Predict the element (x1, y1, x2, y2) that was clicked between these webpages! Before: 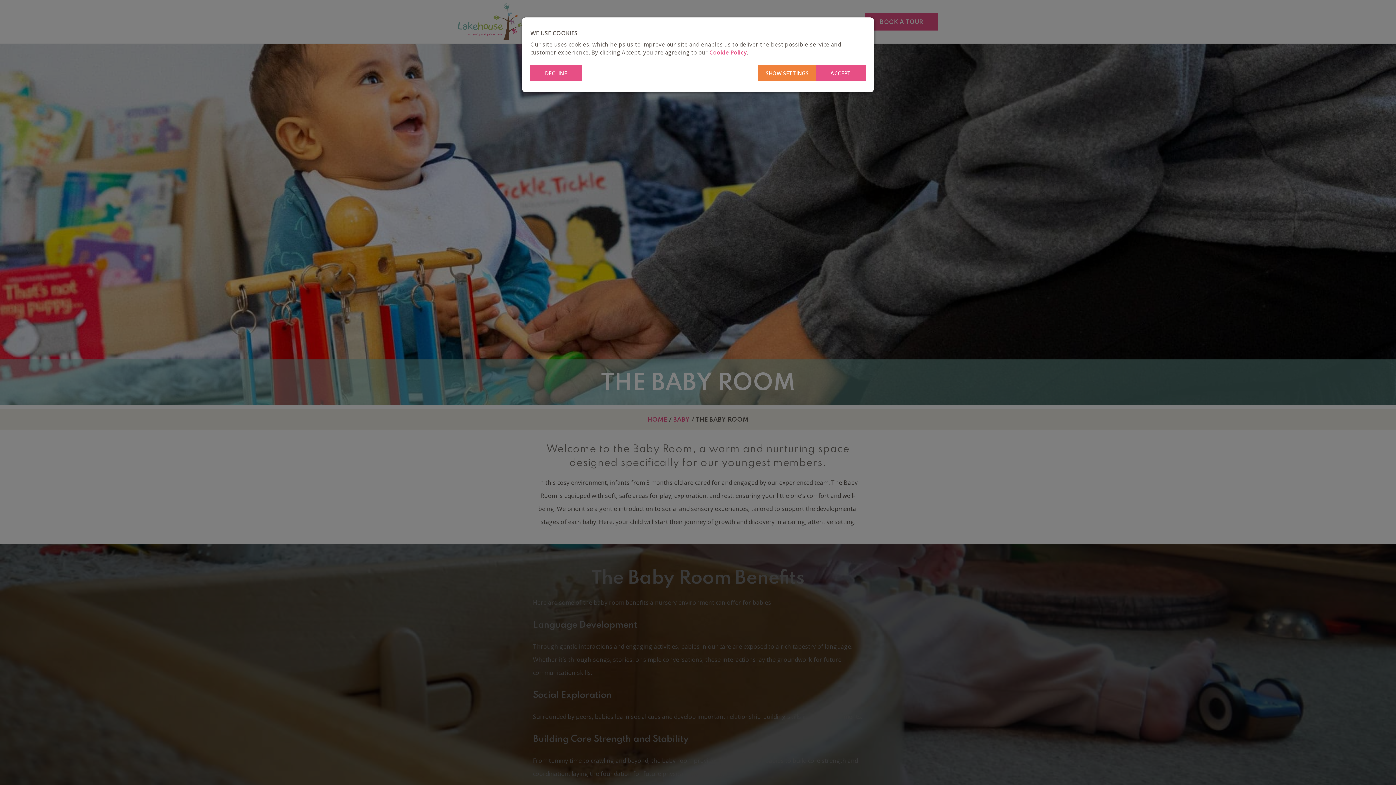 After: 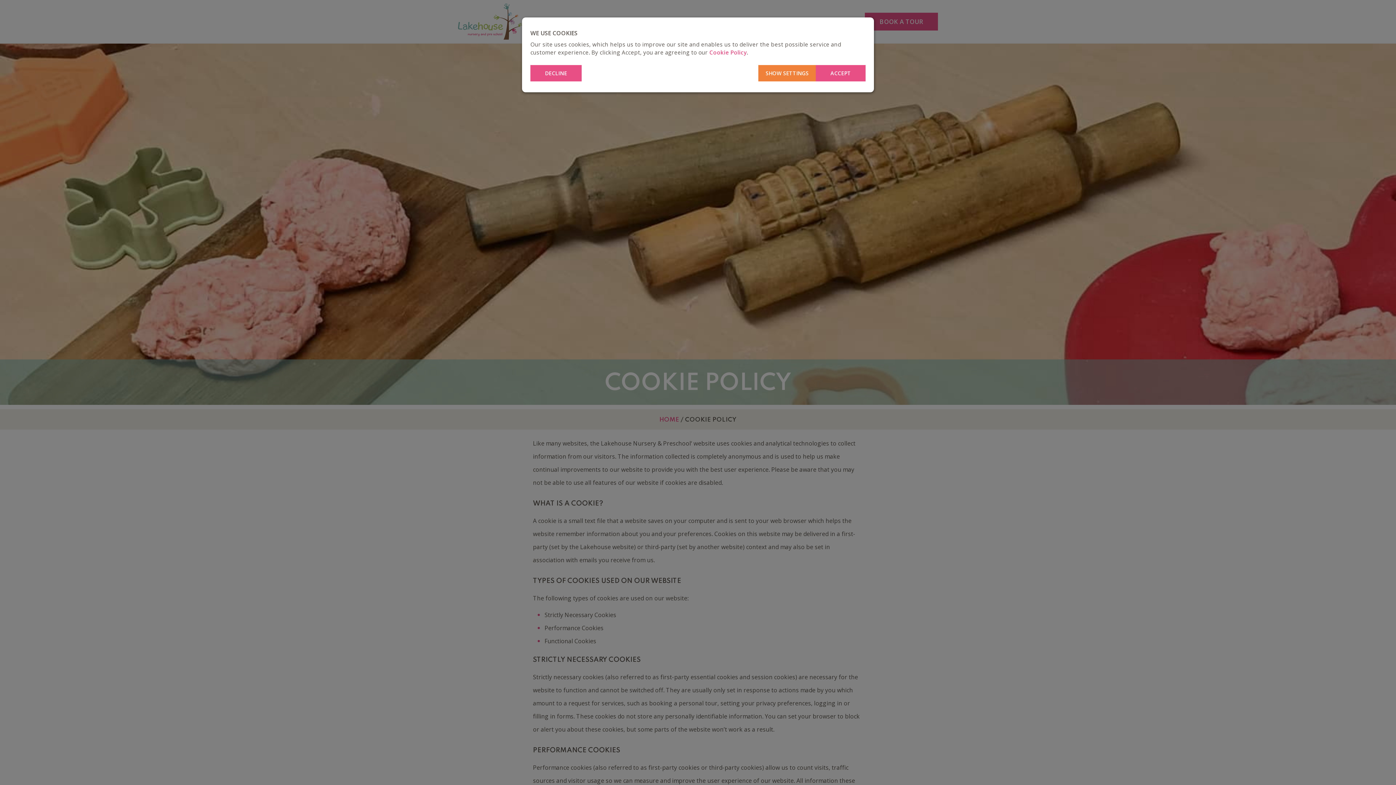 Action: bbox: (709, 48, 746, 56) label: Cookie Policy